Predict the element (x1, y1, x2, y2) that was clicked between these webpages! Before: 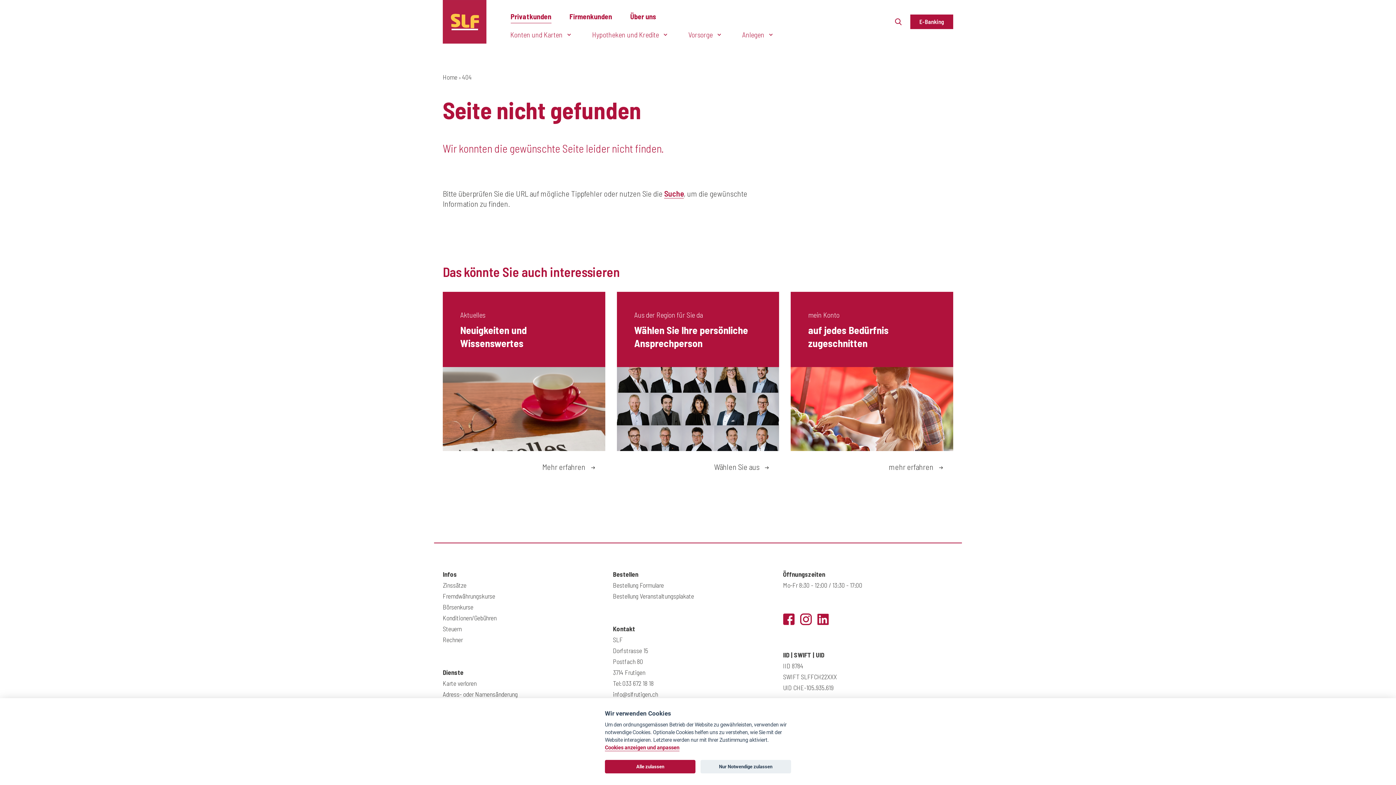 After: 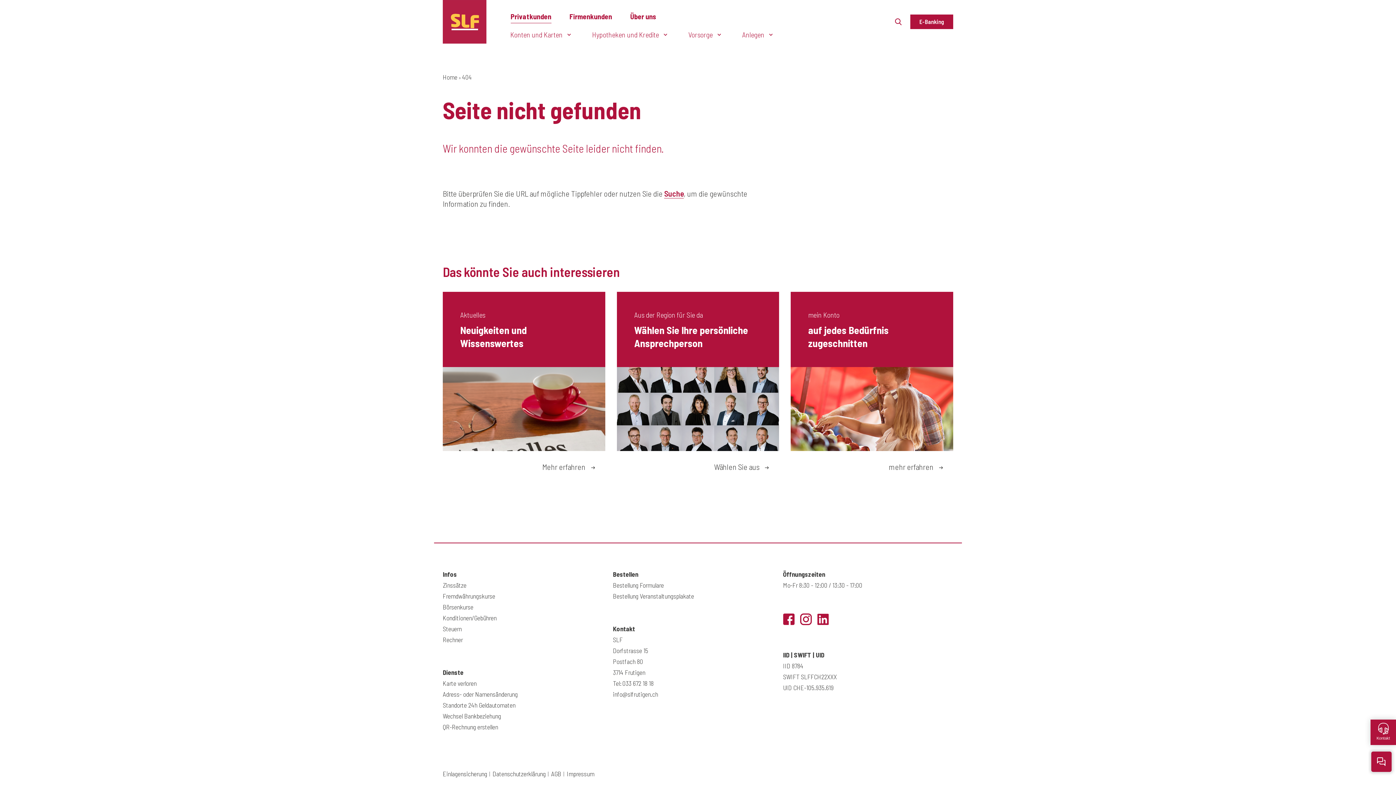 Action: bbox: (605, 760, 695, 773) label: Alle zulassen